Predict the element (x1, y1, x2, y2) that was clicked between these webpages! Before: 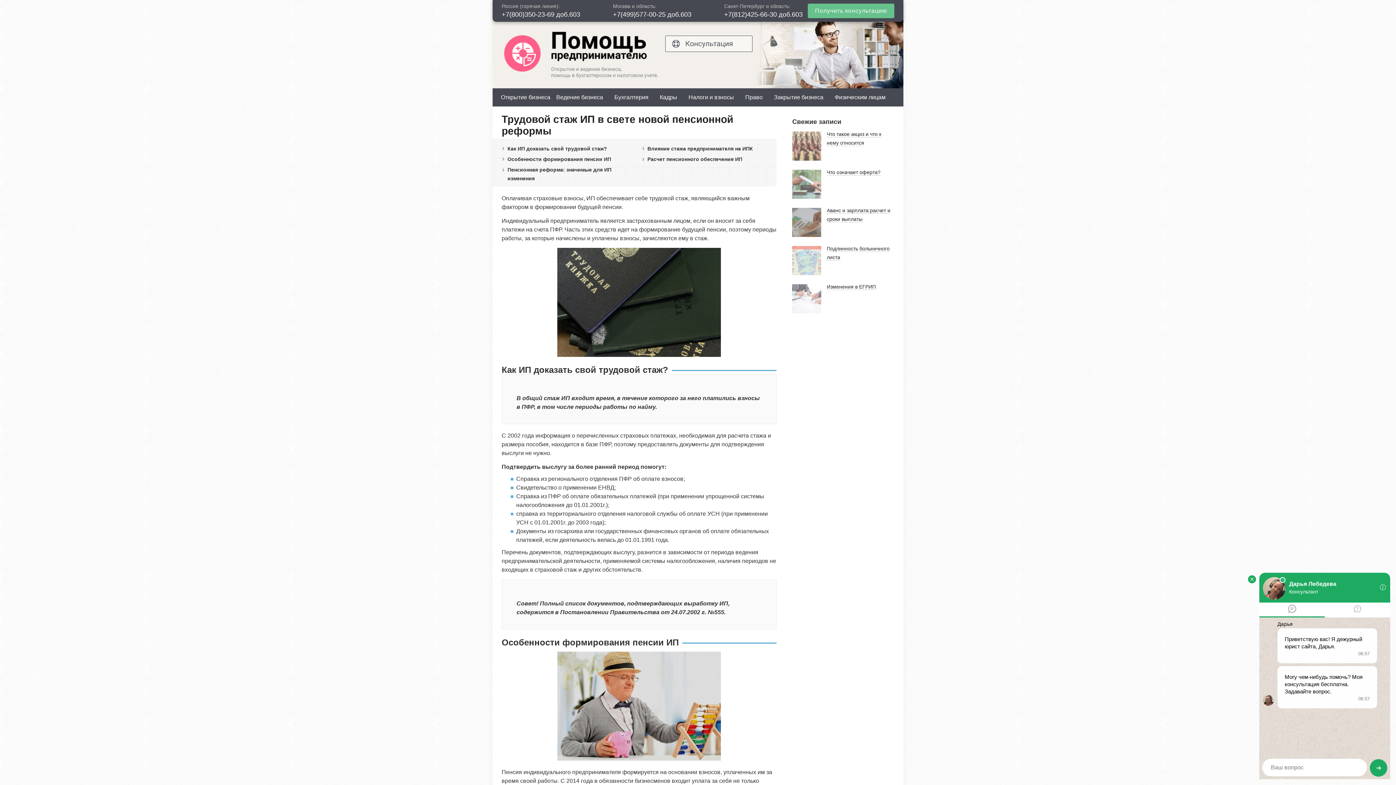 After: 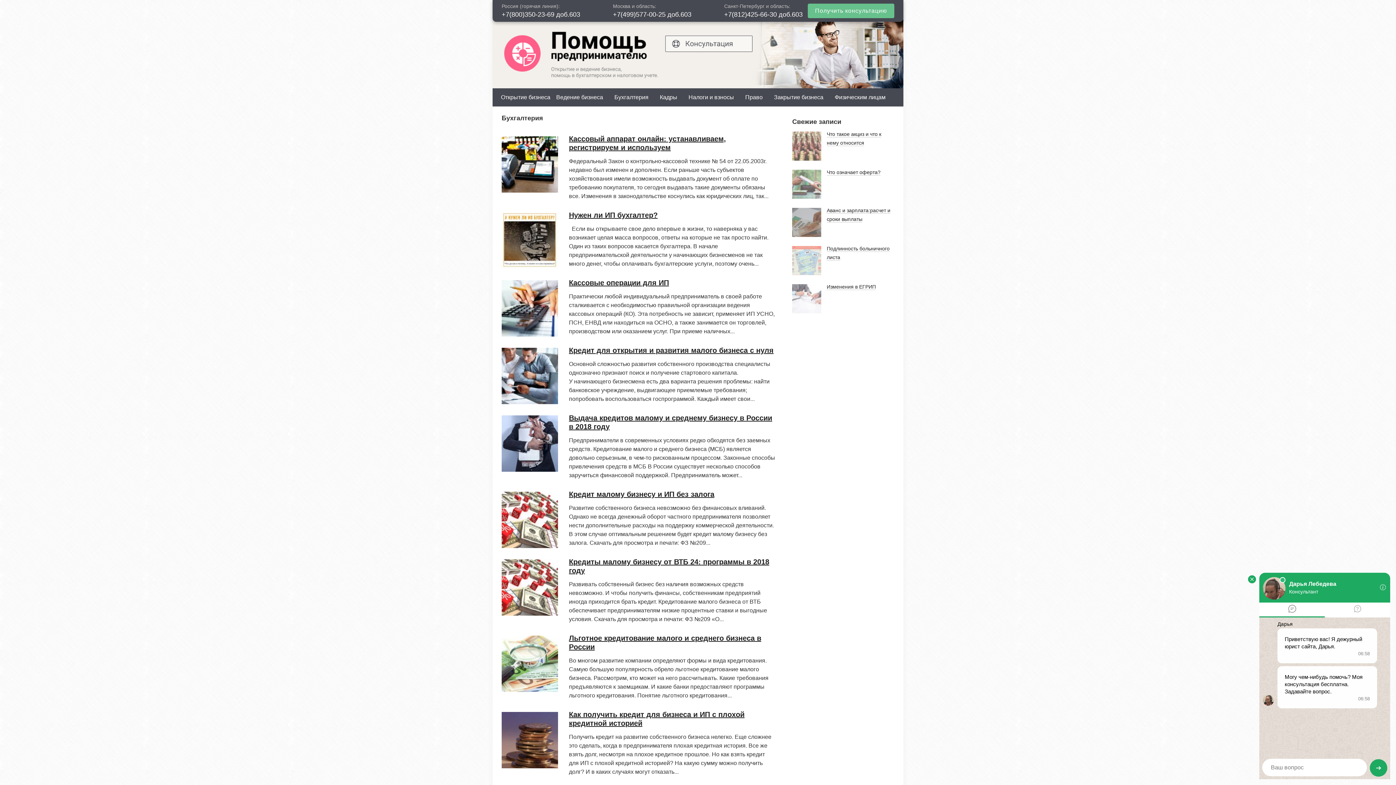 Action: bbox: (611, 88, 651, 106) label: Бухгалтерия